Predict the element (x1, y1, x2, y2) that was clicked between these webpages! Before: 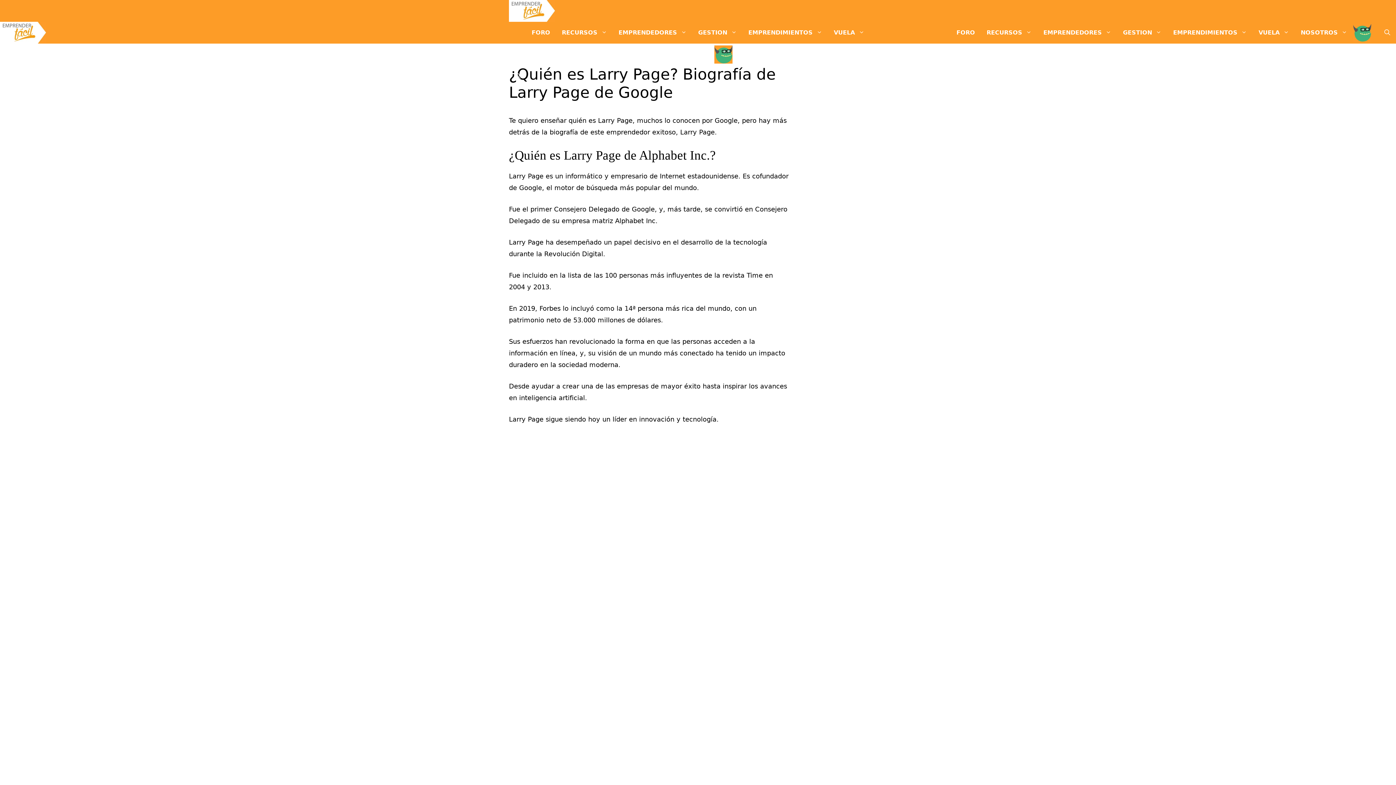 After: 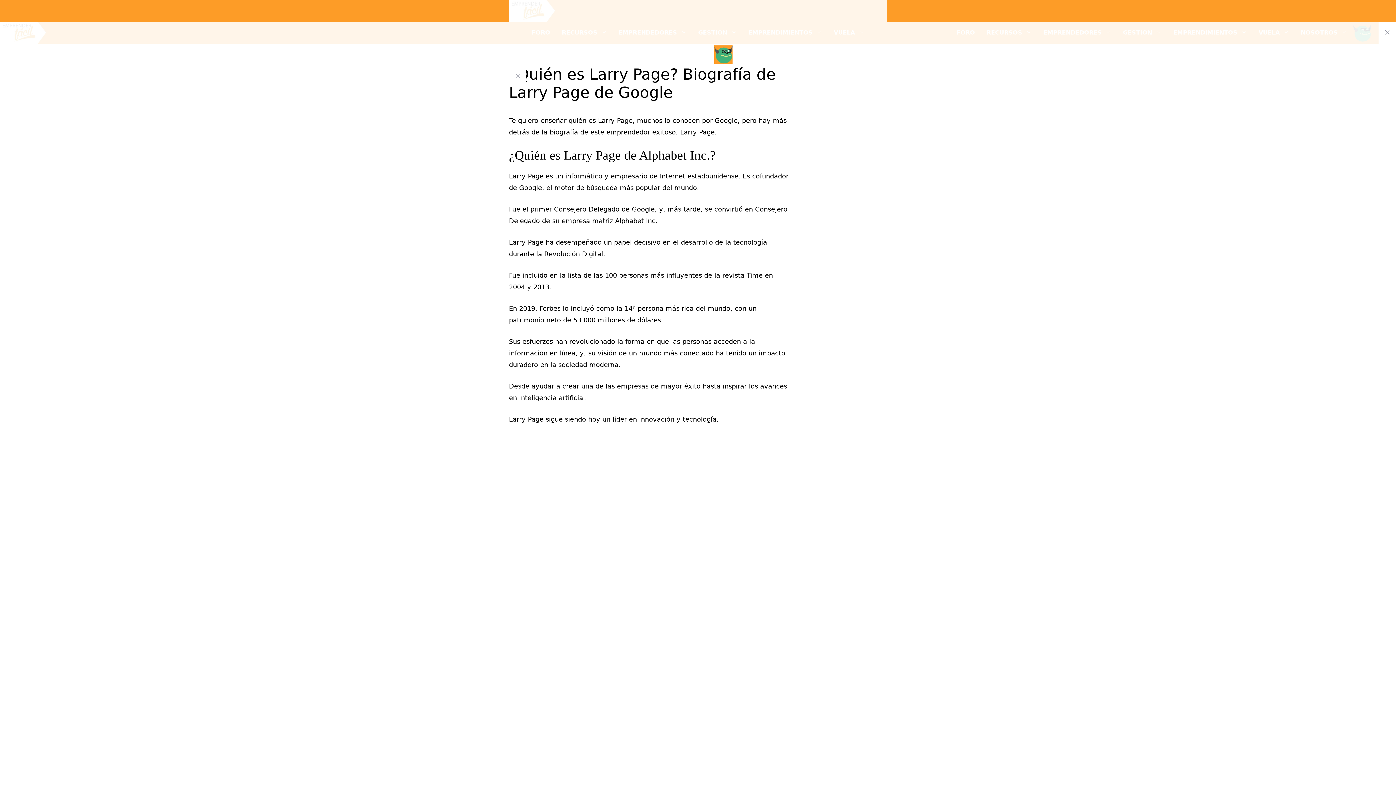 Action: label: Abrir la barra de búsqueda bbox: (509, 65, 526, 87)